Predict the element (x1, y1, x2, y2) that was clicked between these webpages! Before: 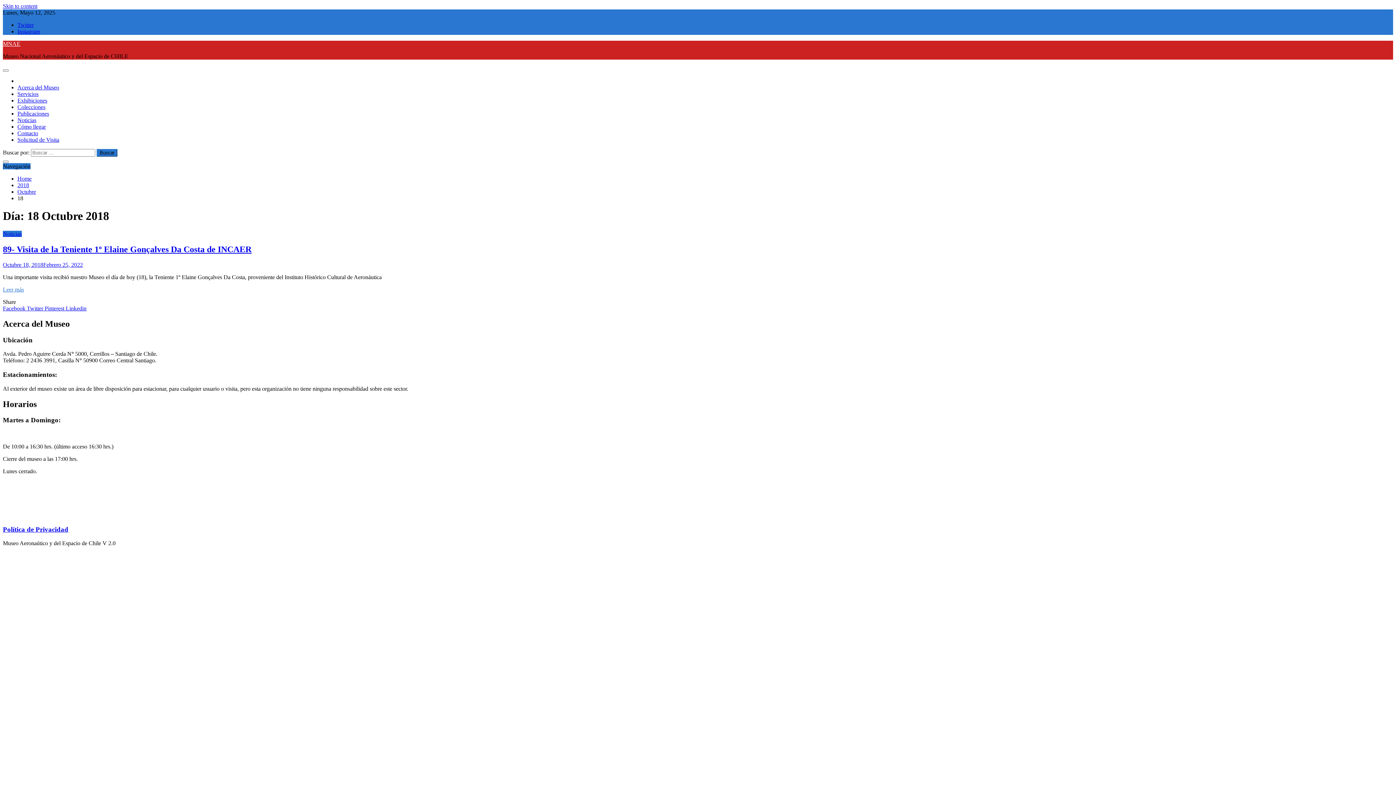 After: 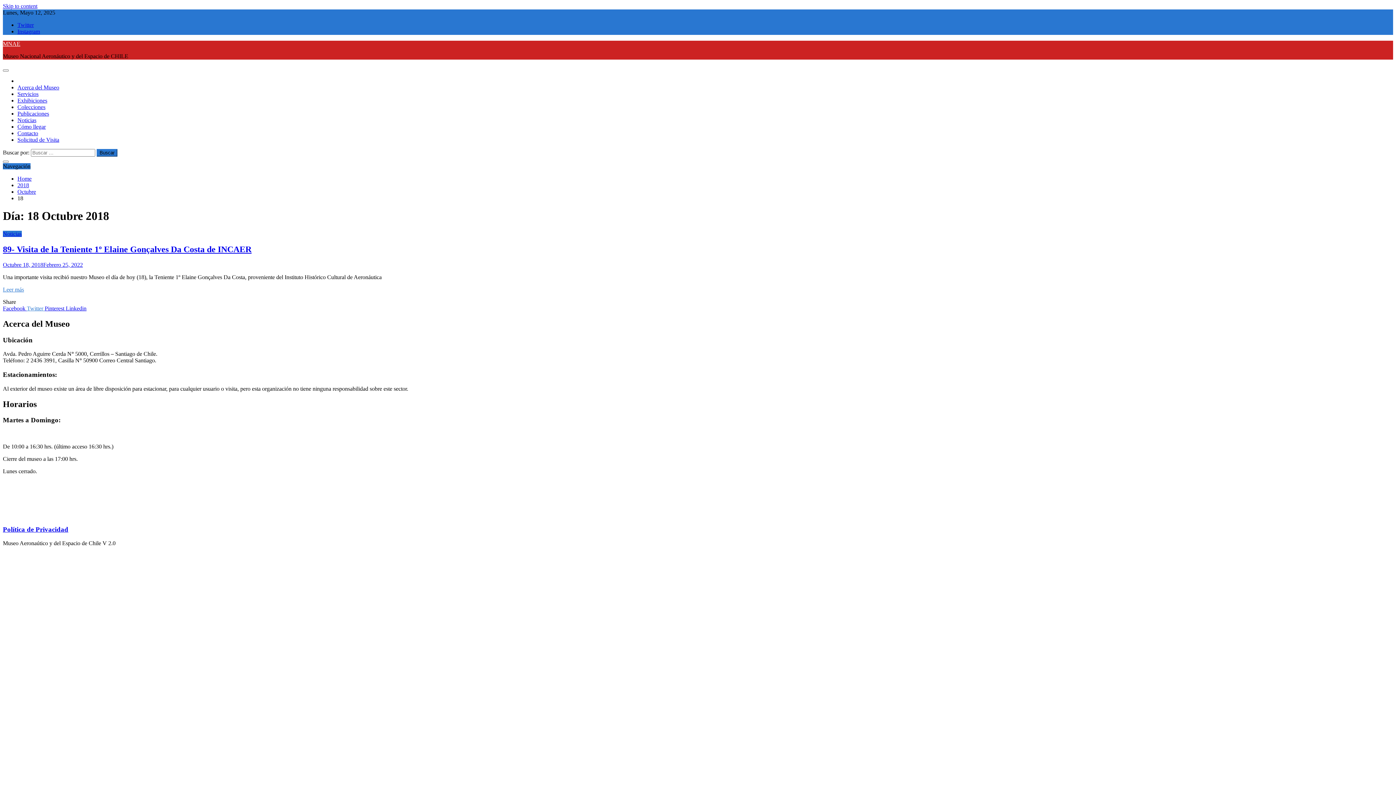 Action: label: Twitter  bbox: (26, 305, 44, 311)